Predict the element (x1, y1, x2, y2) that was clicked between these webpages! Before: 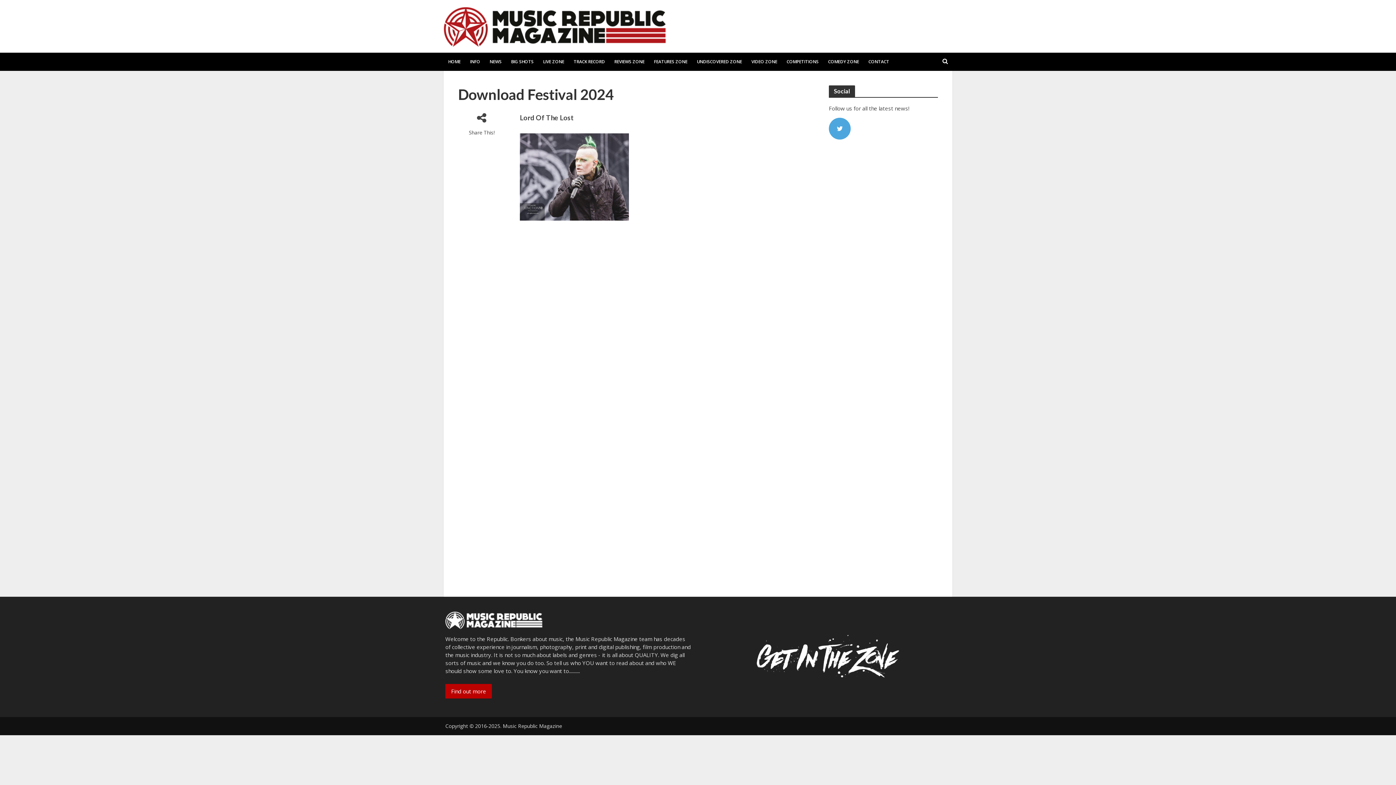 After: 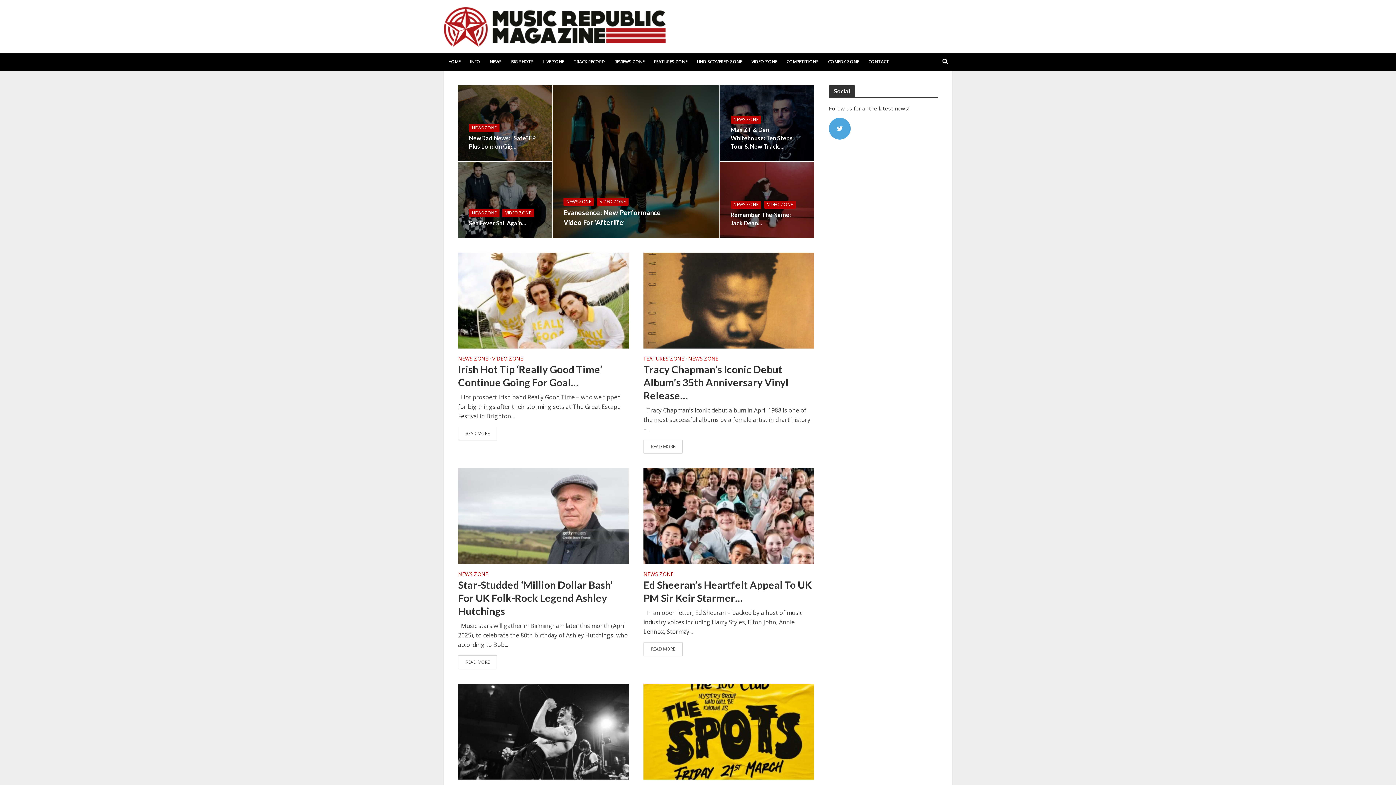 Action: label: NEWS bbox: (485, 52, 506, 70)